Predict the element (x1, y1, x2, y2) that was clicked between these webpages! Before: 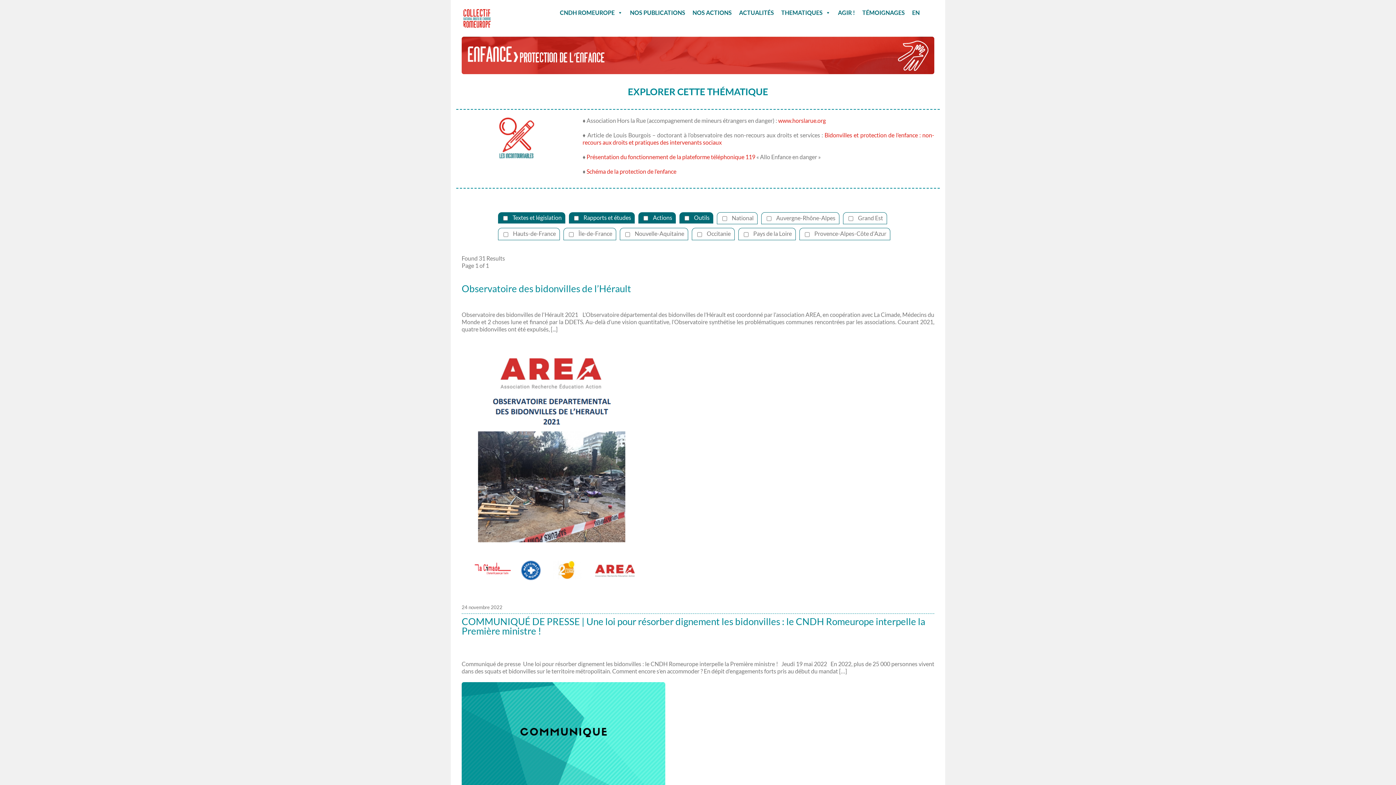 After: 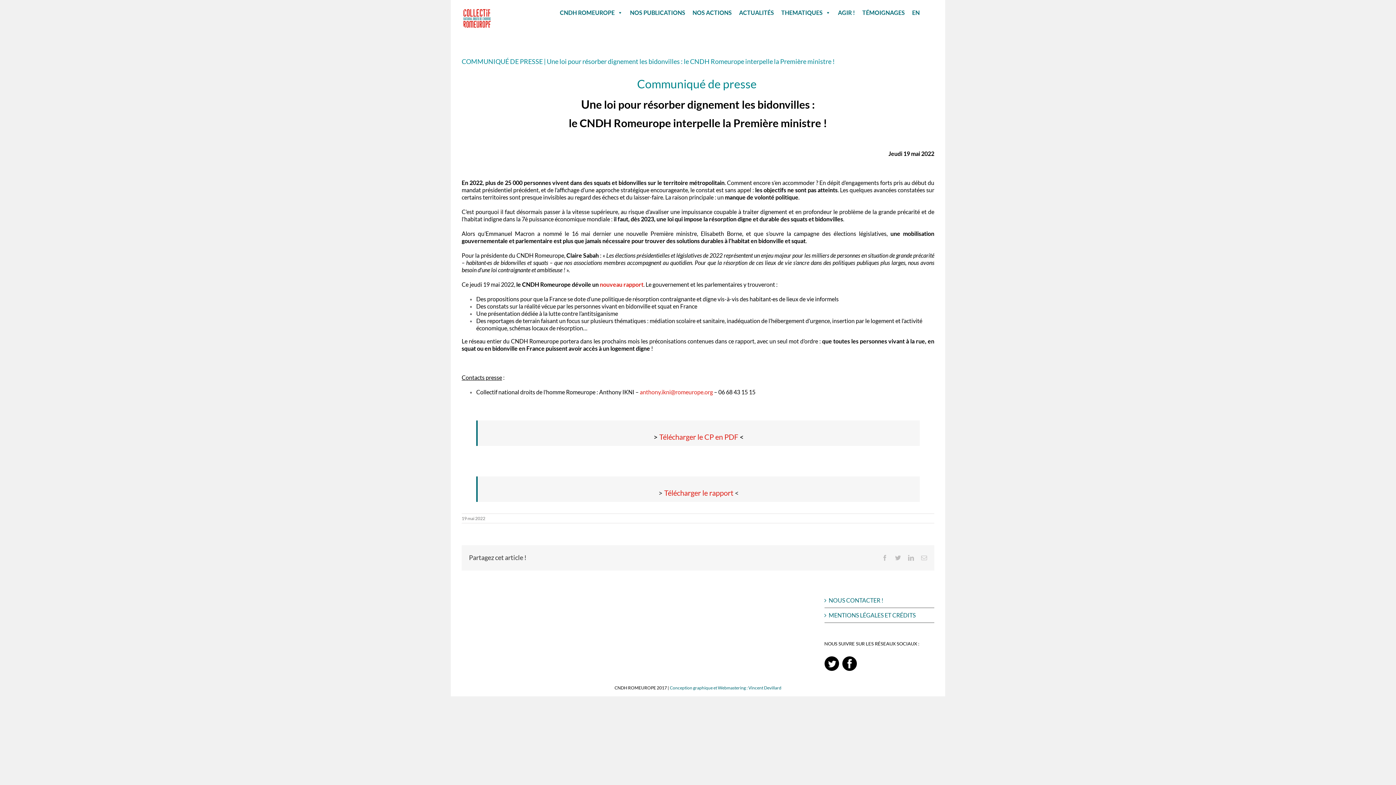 Action: label: COMMUNIQUÉ DE PRESSE | Une loi pour résorber dignement les bidonvilles : le CNDH Romeurope interpelle la Première ministre ! bbox: (461, 615, 925, 636)